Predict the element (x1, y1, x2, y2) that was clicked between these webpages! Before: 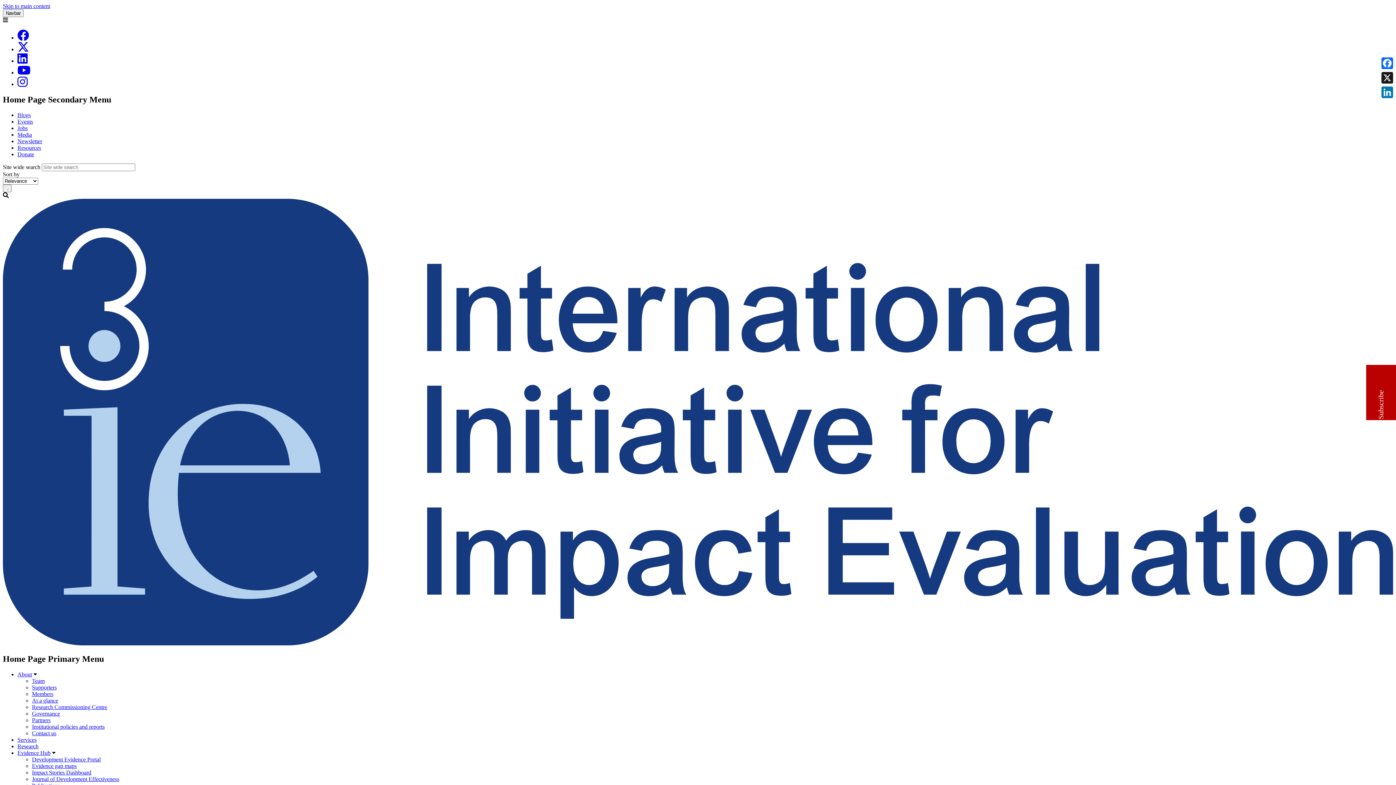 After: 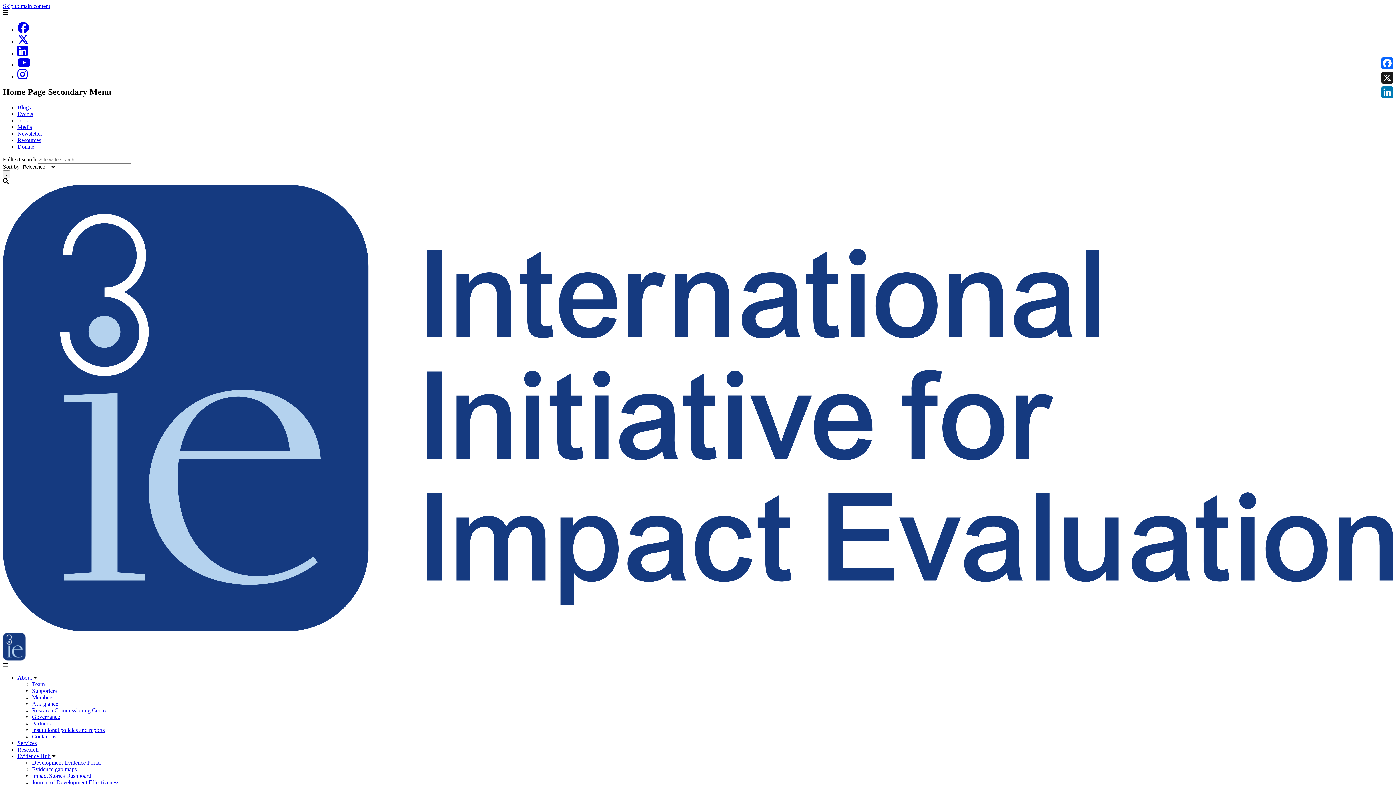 Action: bbox: (17, 736, 36, 743) label: Services